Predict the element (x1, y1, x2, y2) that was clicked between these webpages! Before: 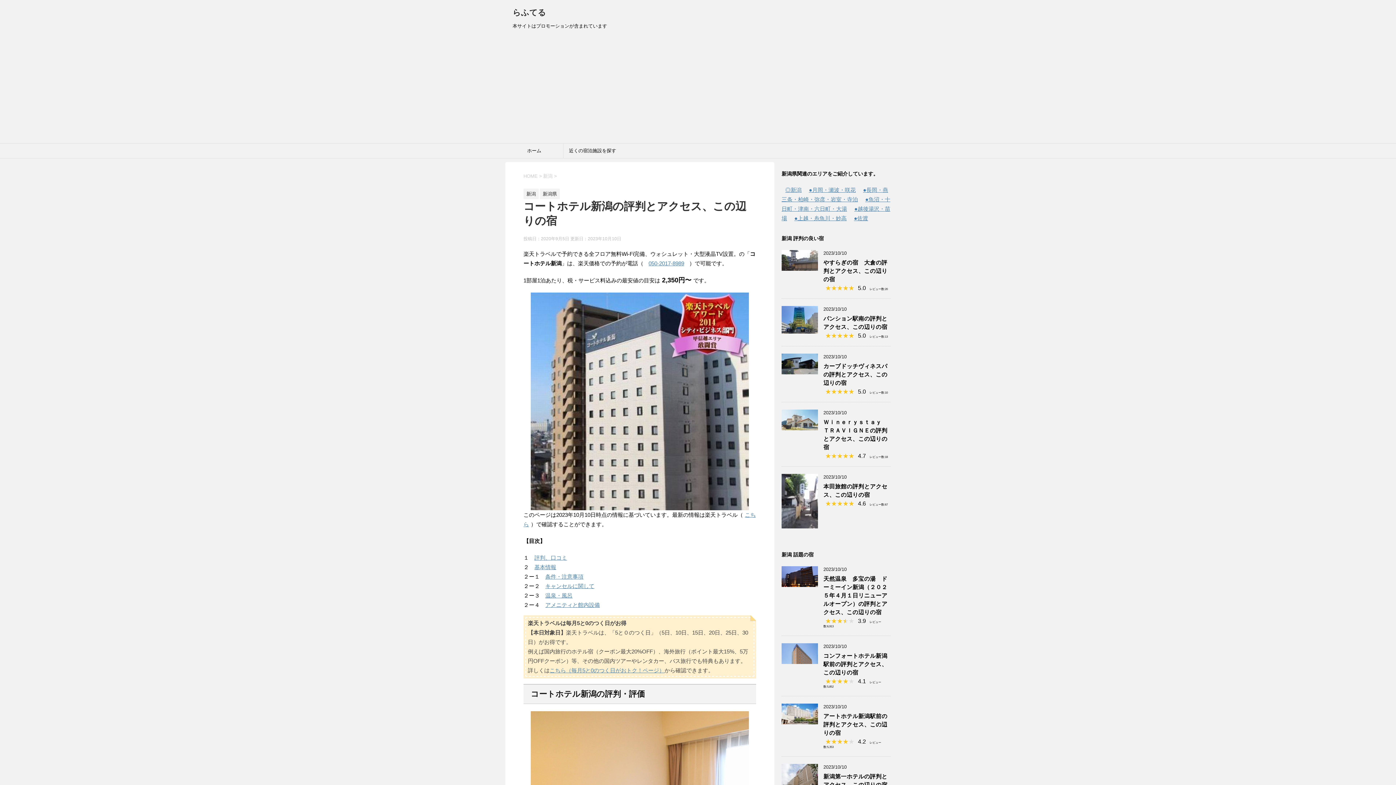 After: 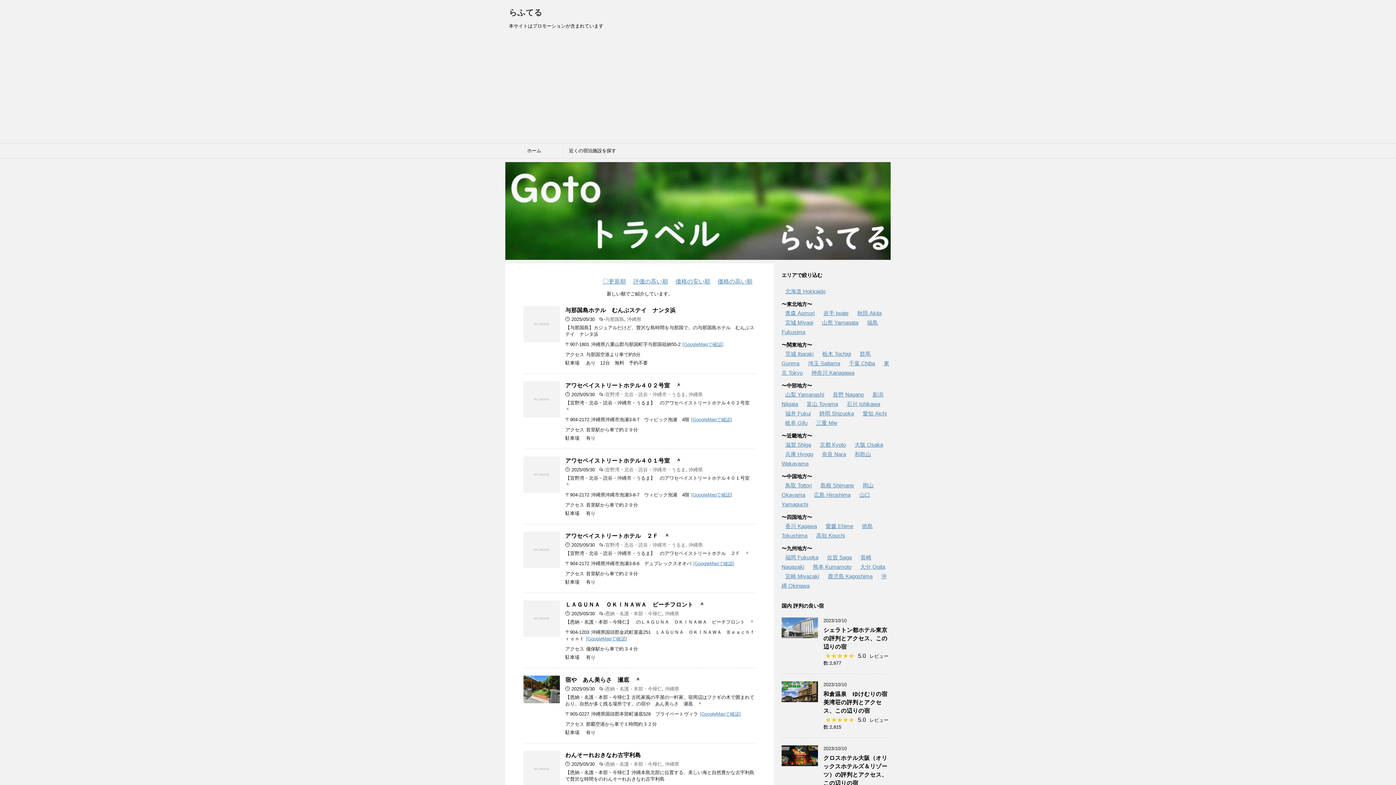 Action: label: らふてる bbox: (512, 8, 546, 17)